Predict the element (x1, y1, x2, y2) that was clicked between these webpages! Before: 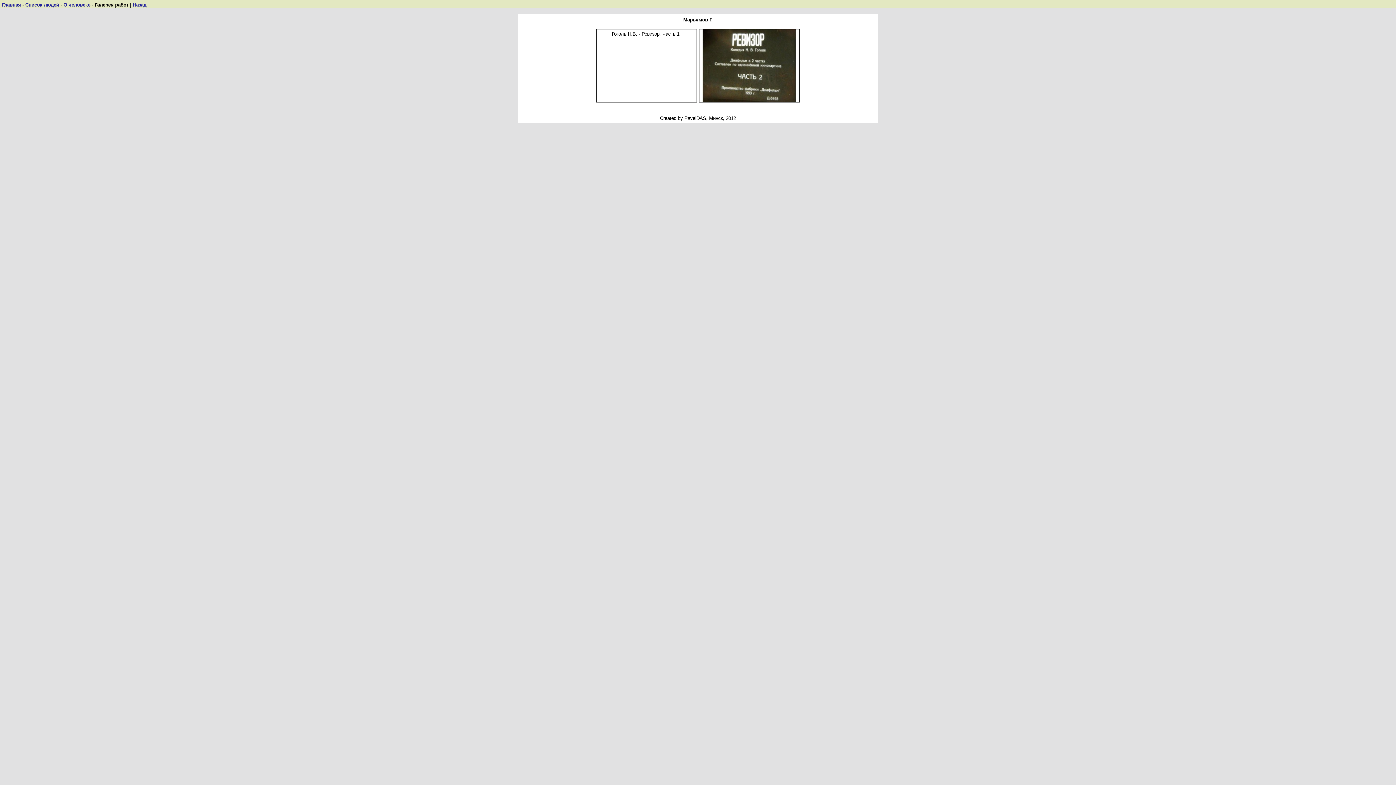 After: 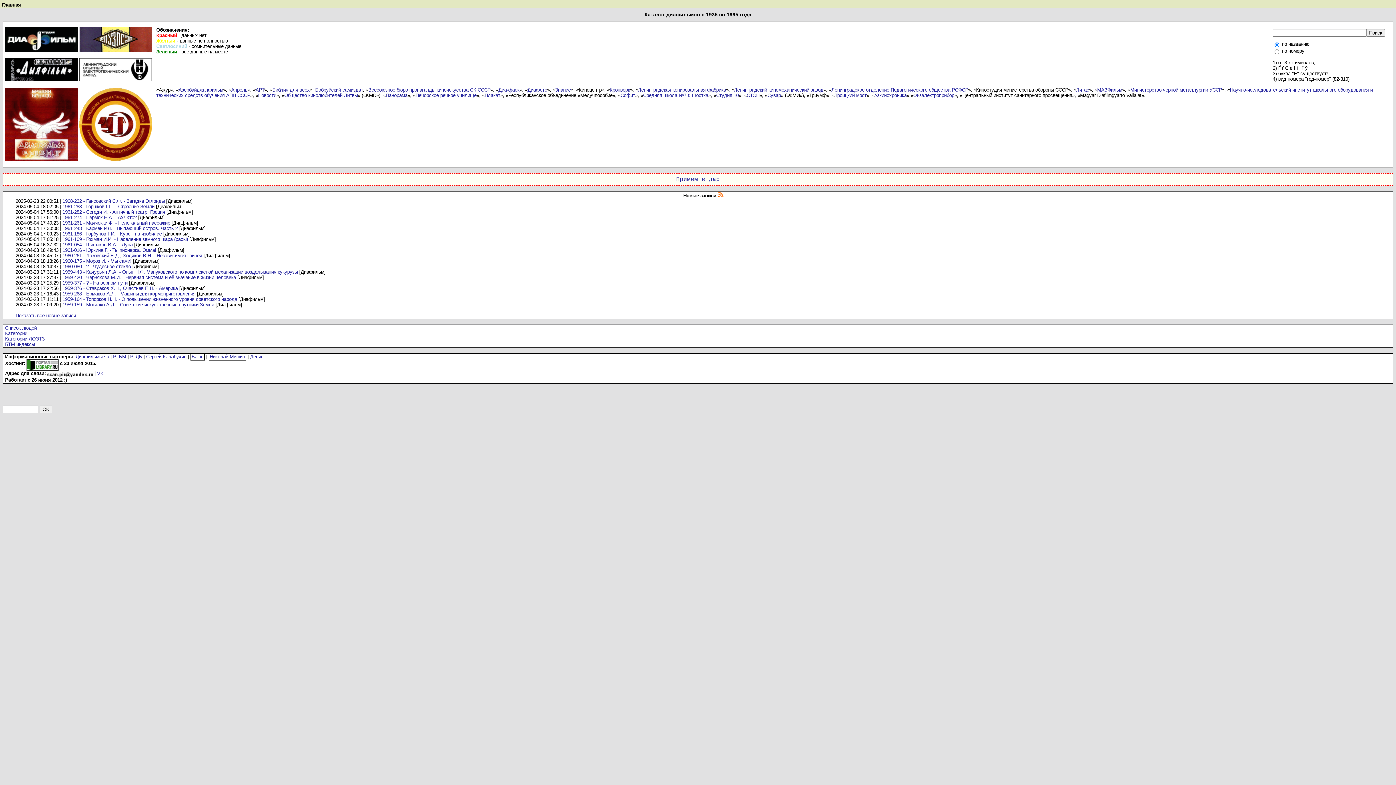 Action: label: Главная bbox: (2, 2, 20, 7)